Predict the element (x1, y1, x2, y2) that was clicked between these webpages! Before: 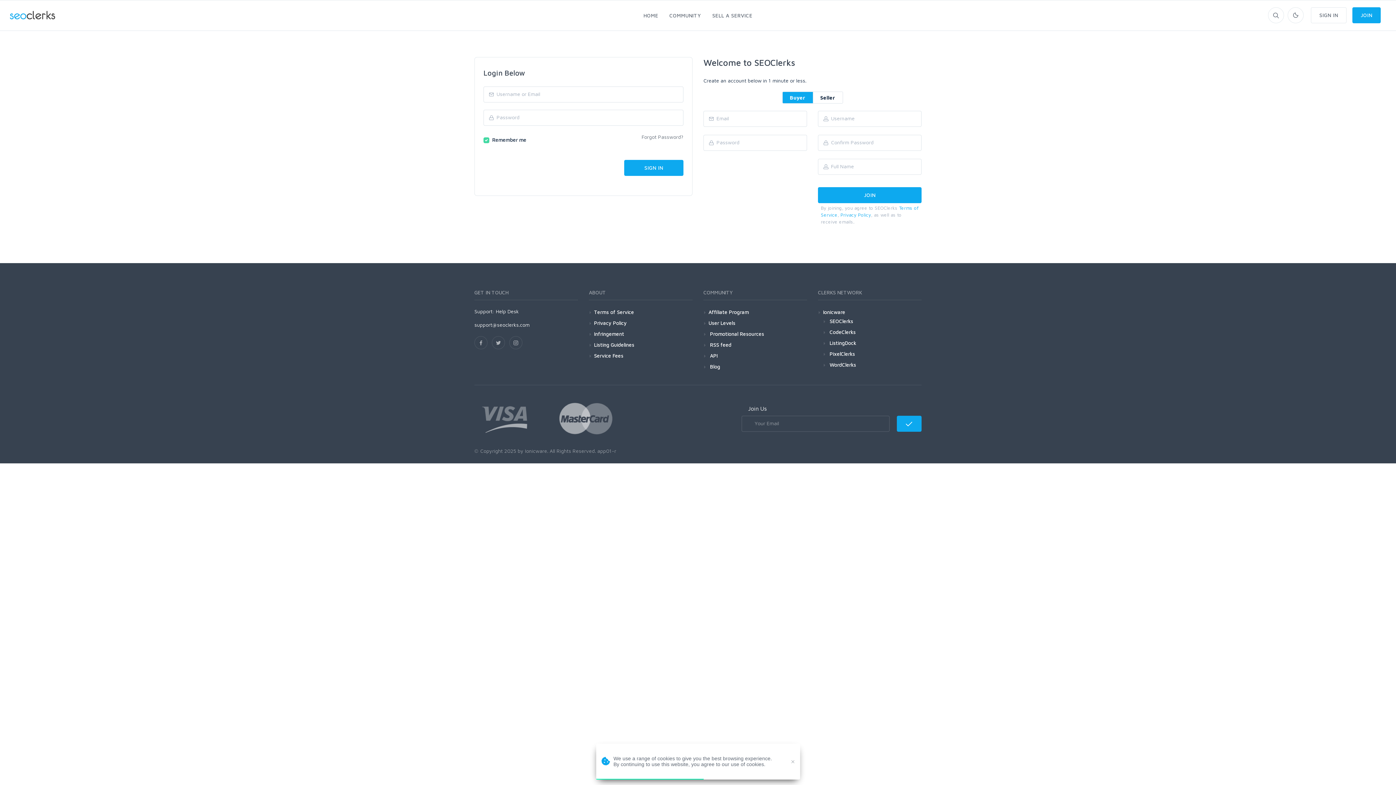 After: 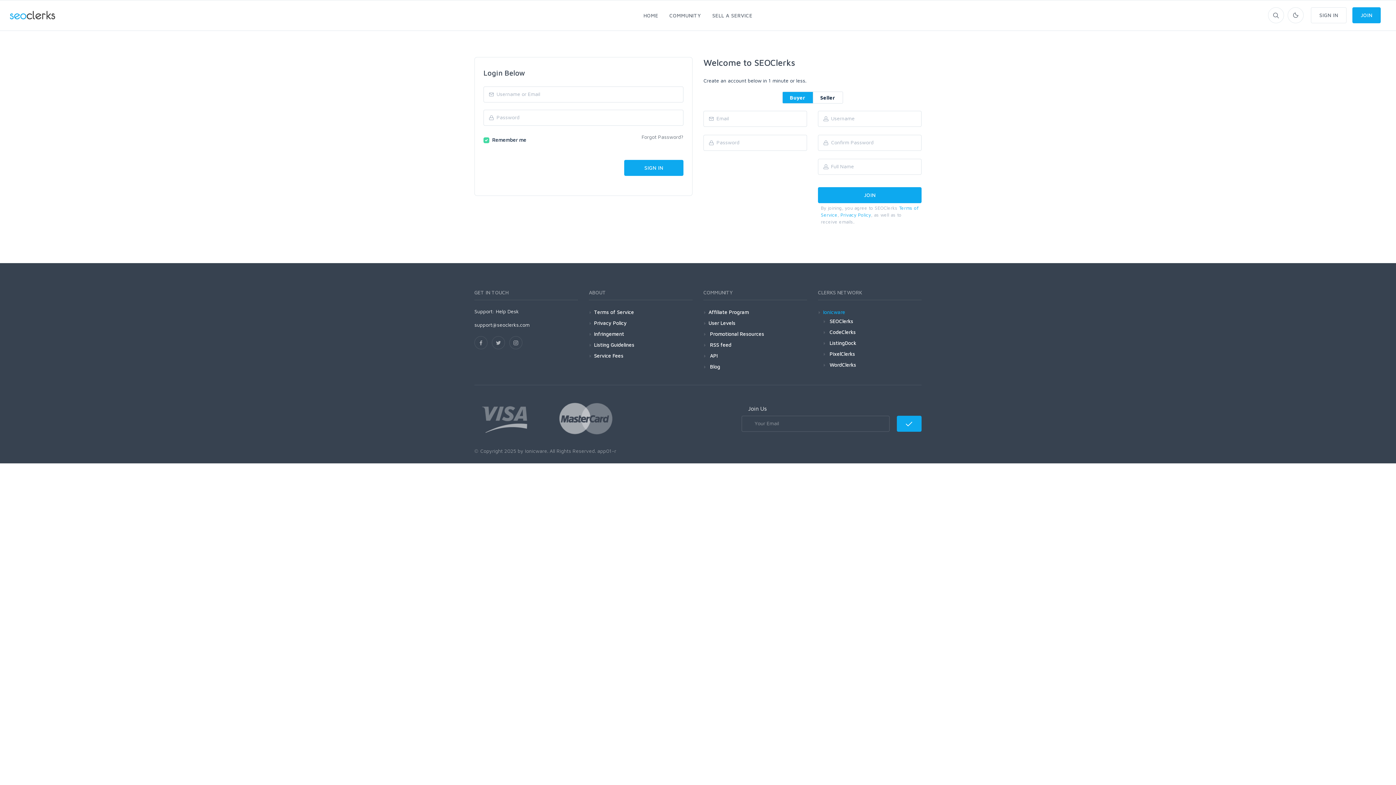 Action: label: Ionicware bbox: (823, 307, 845, 316)